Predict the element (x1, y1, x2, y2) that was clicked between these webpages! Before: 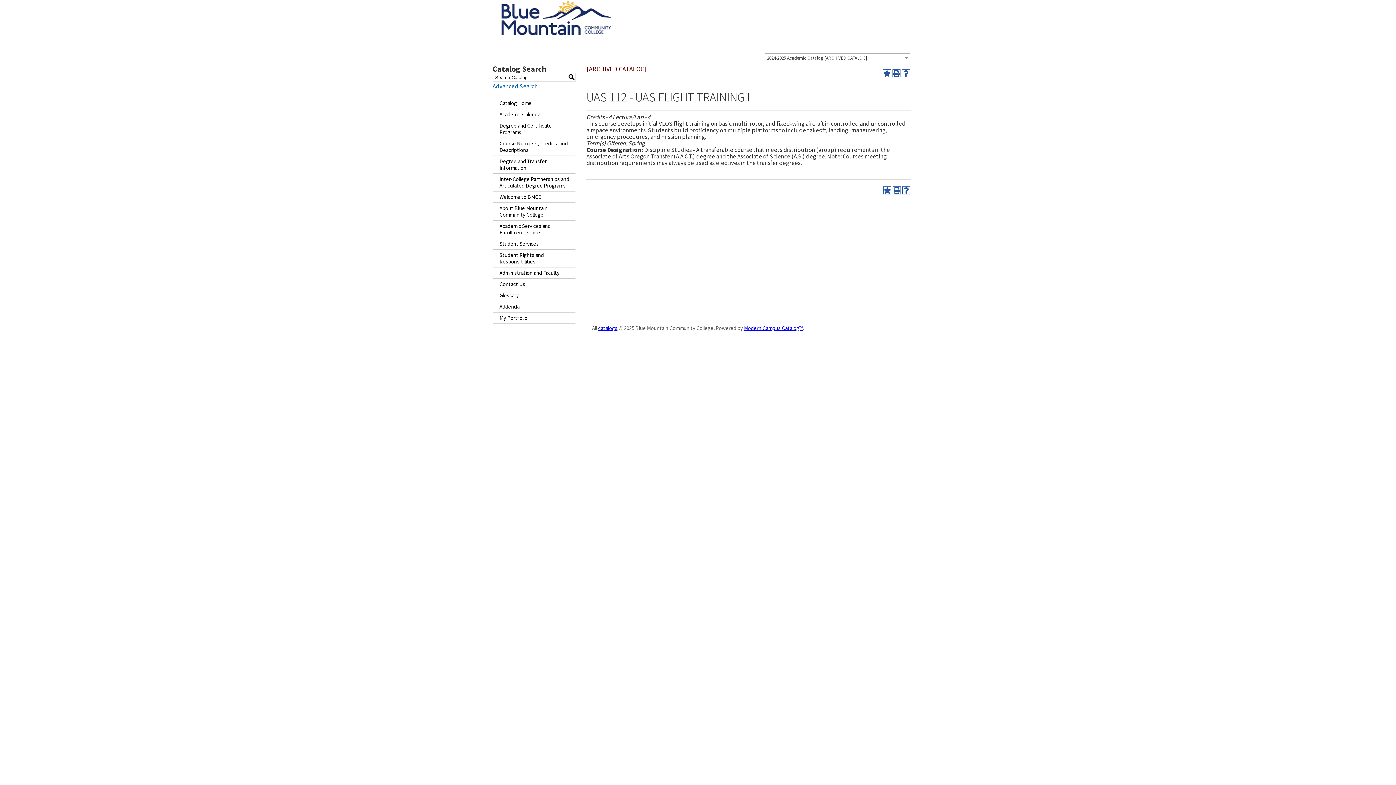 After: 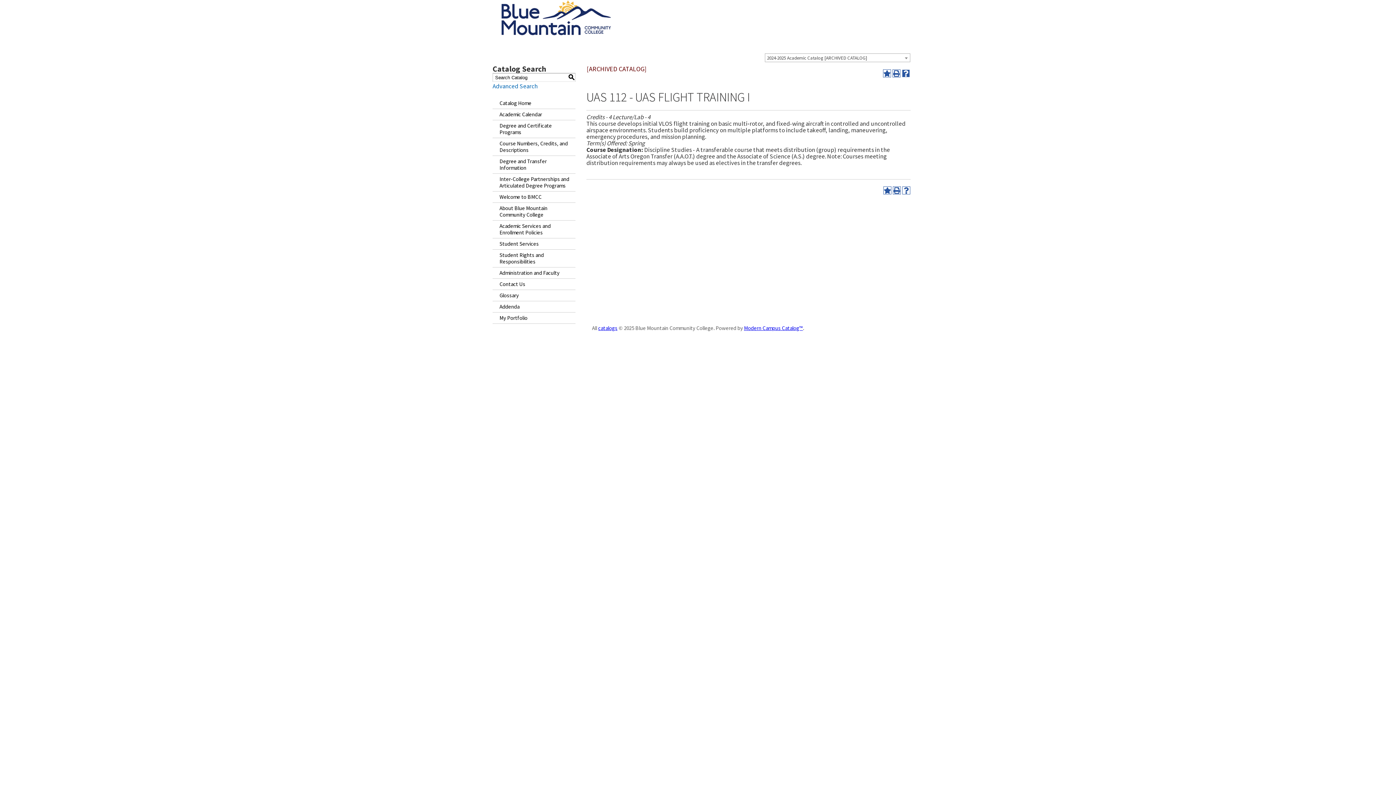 Action: bbox: (902, 69, 910, 77) label: Help (opens a new window)